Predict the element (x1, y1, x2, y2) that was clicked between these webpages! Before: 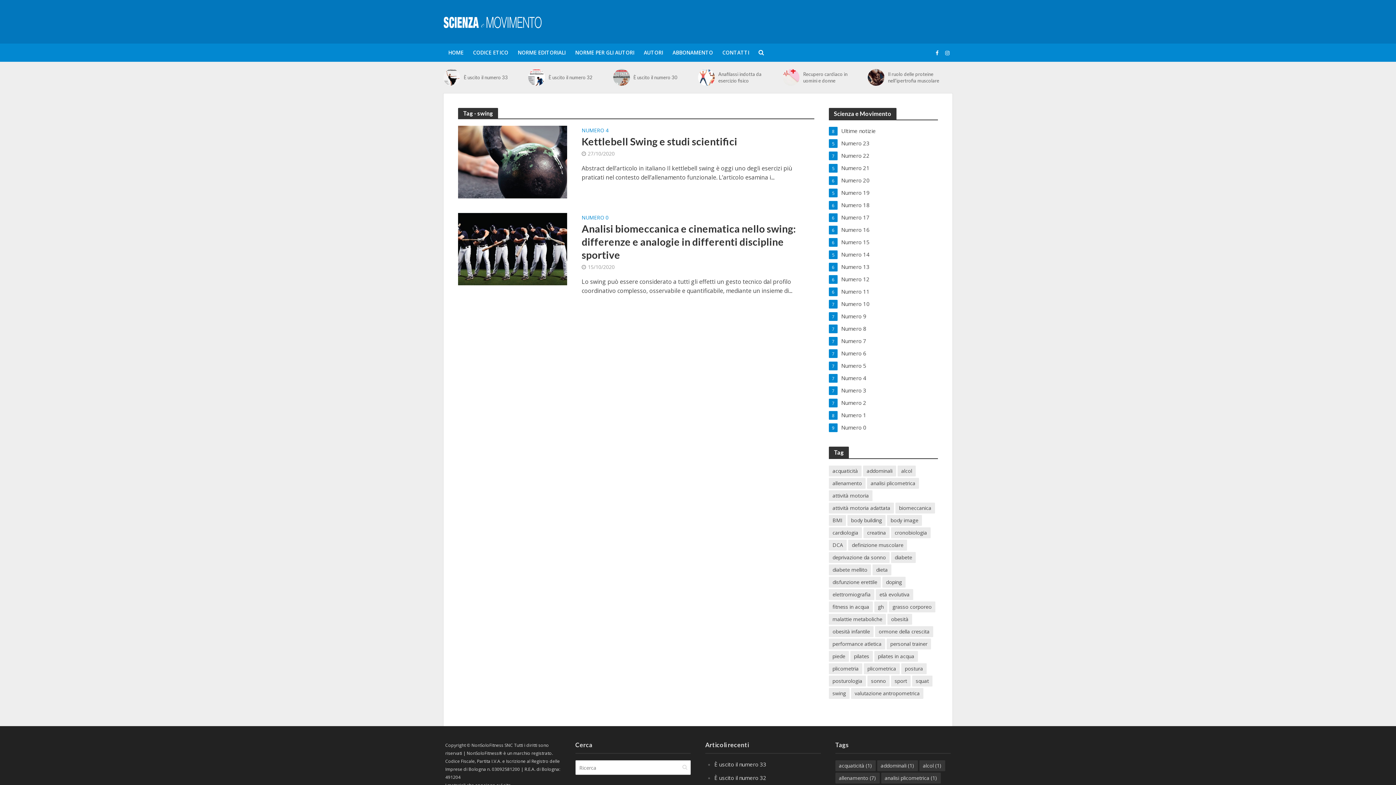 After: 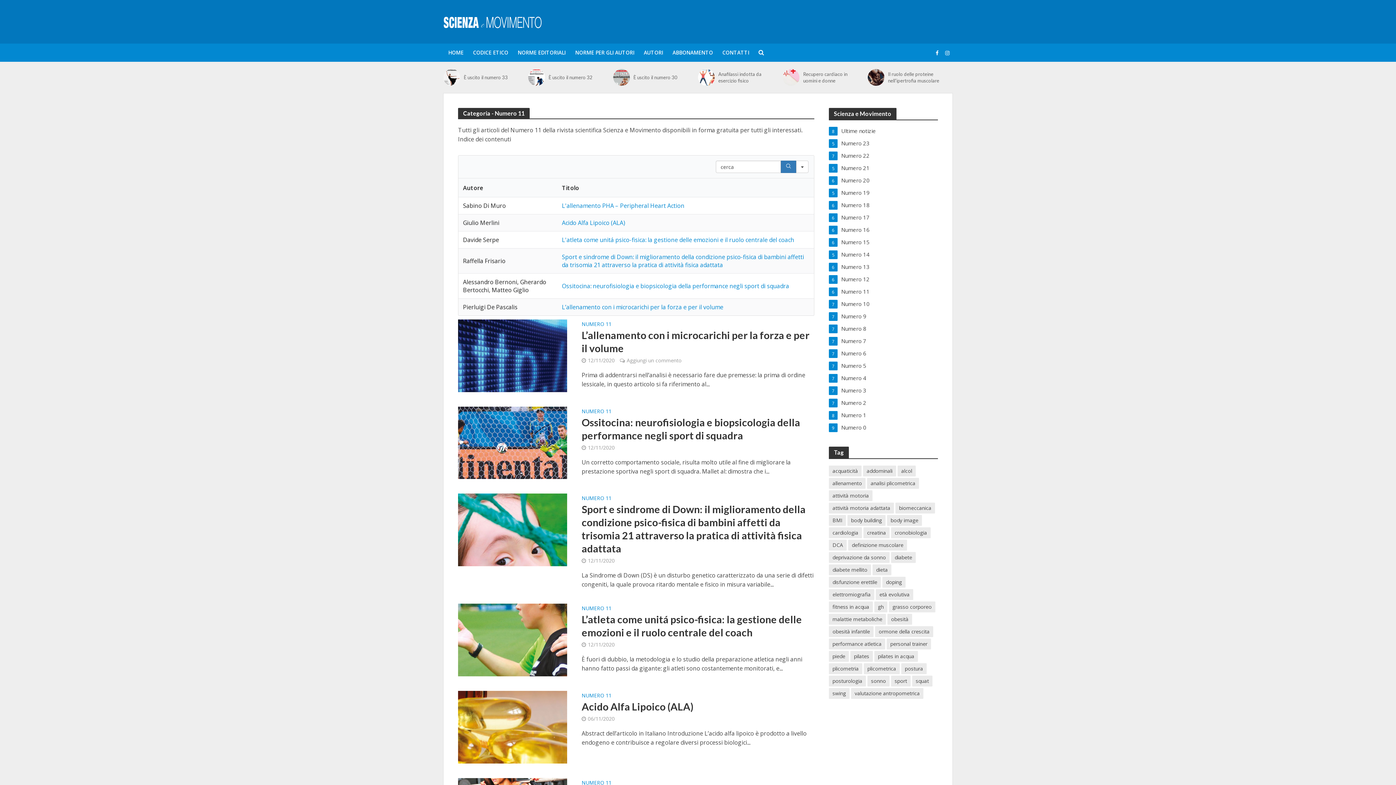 Action: bbox: (829, 287, 938, 295) label: Numero 11
6